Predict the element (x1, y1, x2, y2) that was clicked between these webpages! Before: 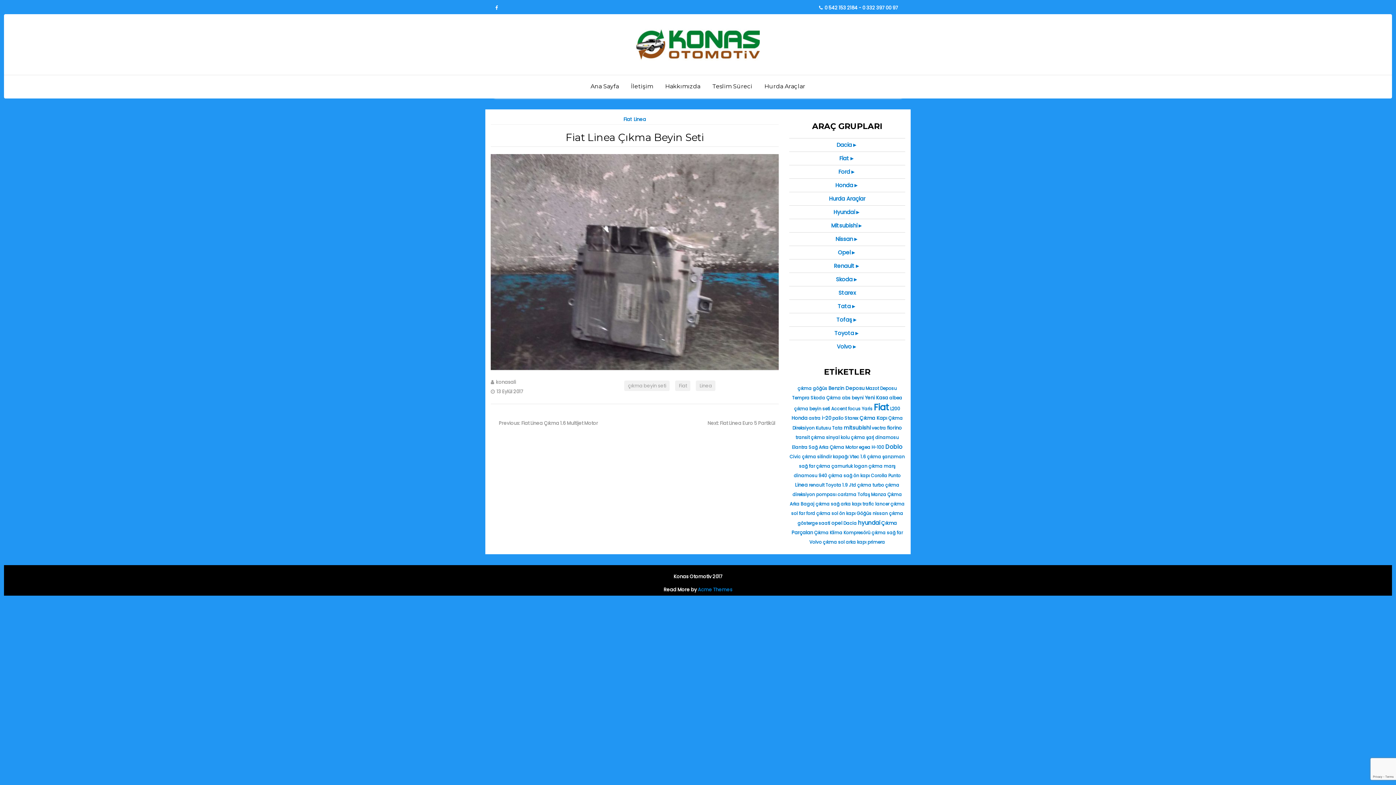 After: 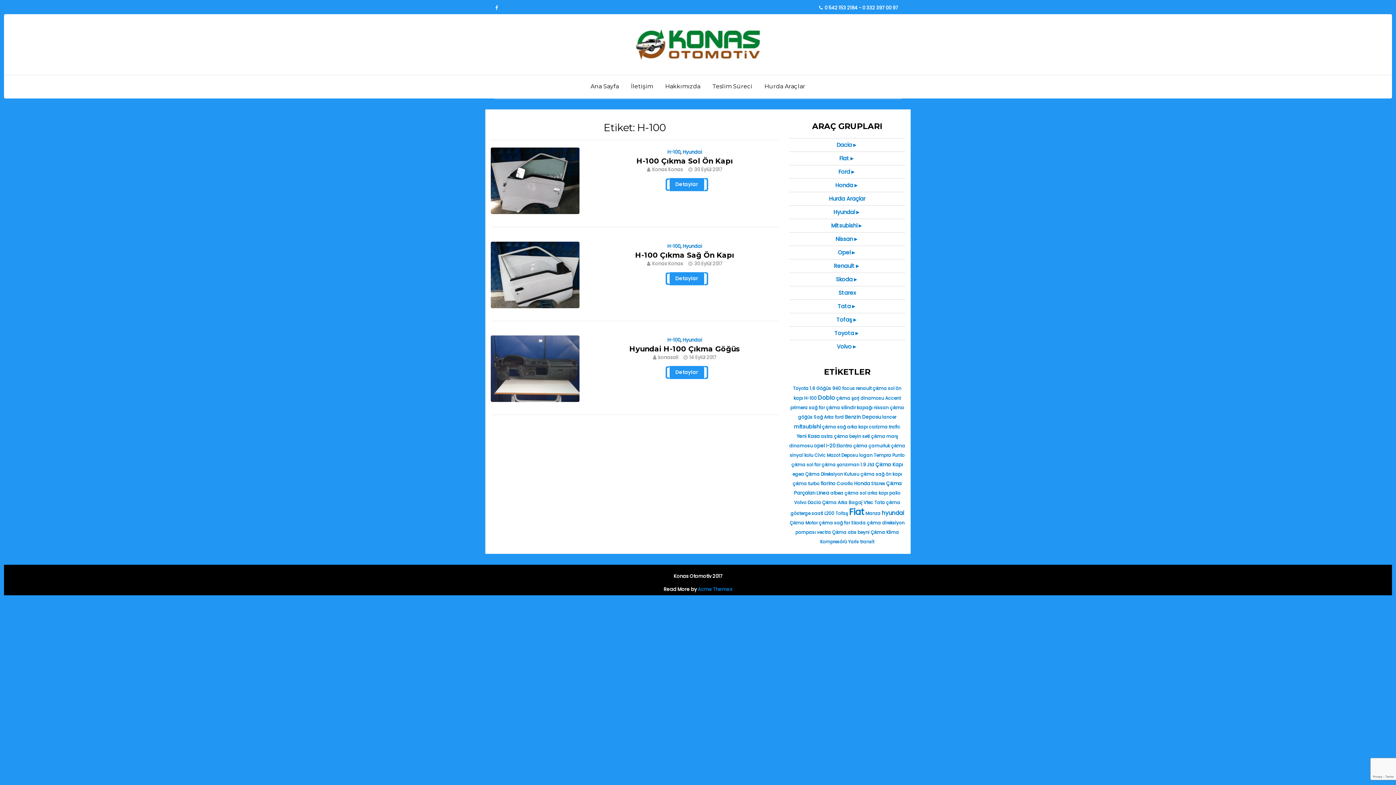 Action: bbox: (871, 444, 884, 450) label: H-100